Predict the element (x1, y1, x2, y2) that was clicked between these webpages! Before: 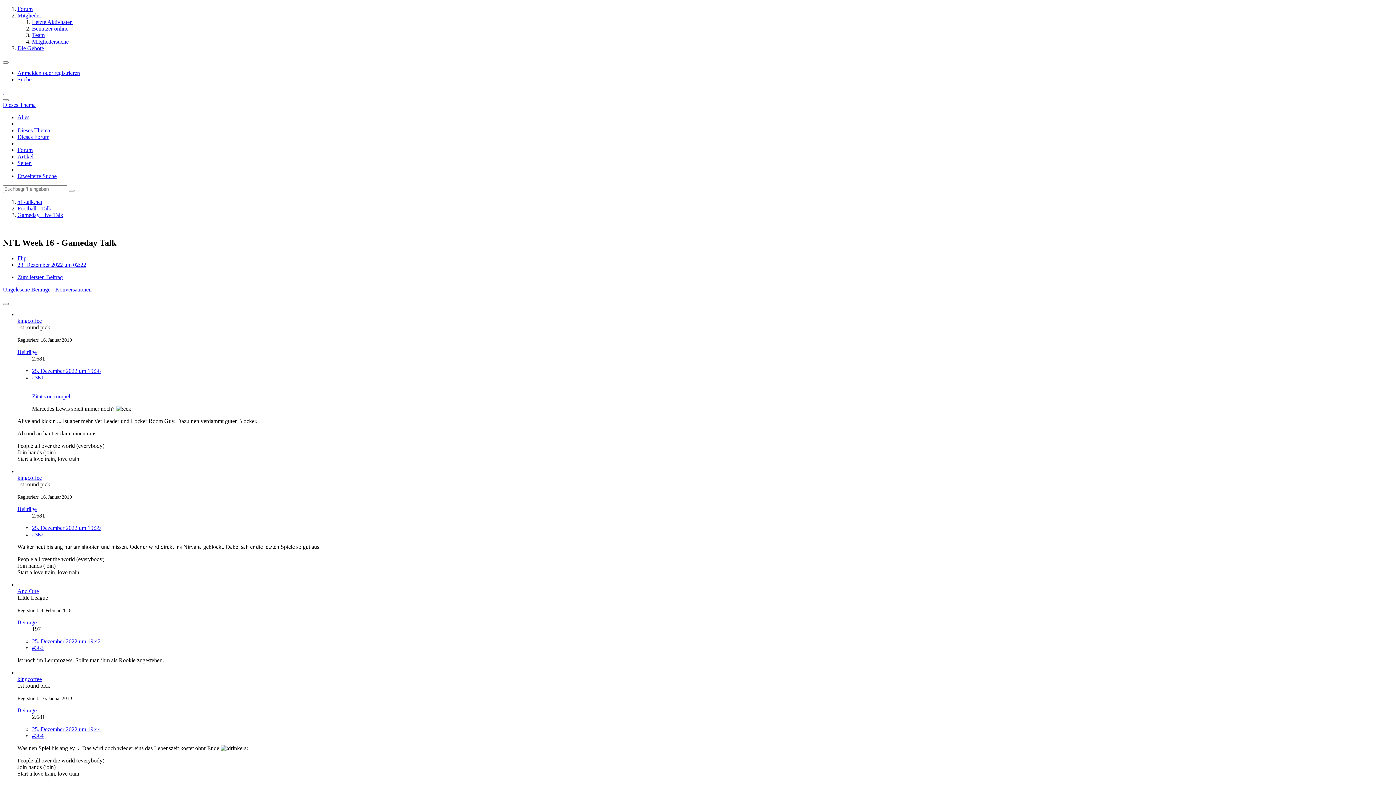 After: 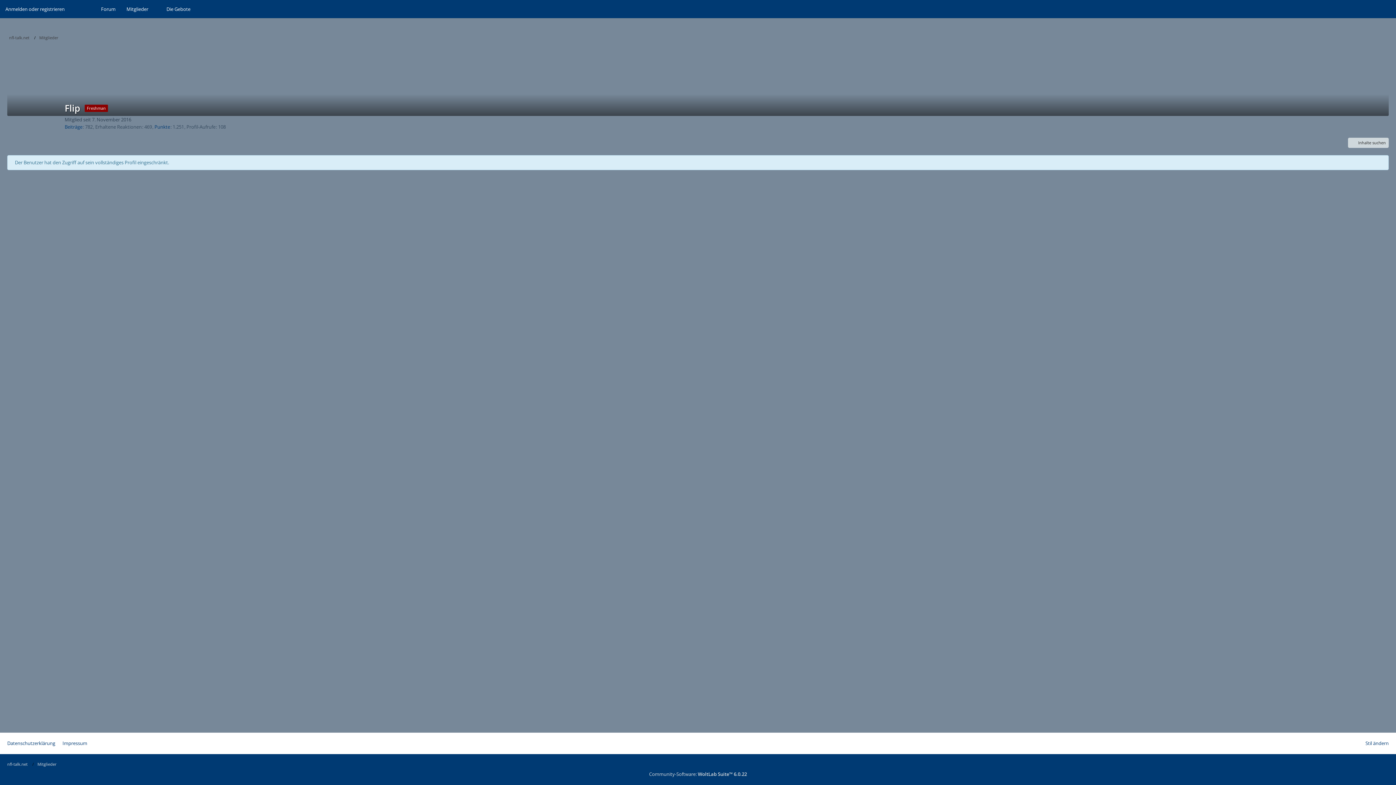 Action: label: Flip bbox: (17, 255, 26, 261)